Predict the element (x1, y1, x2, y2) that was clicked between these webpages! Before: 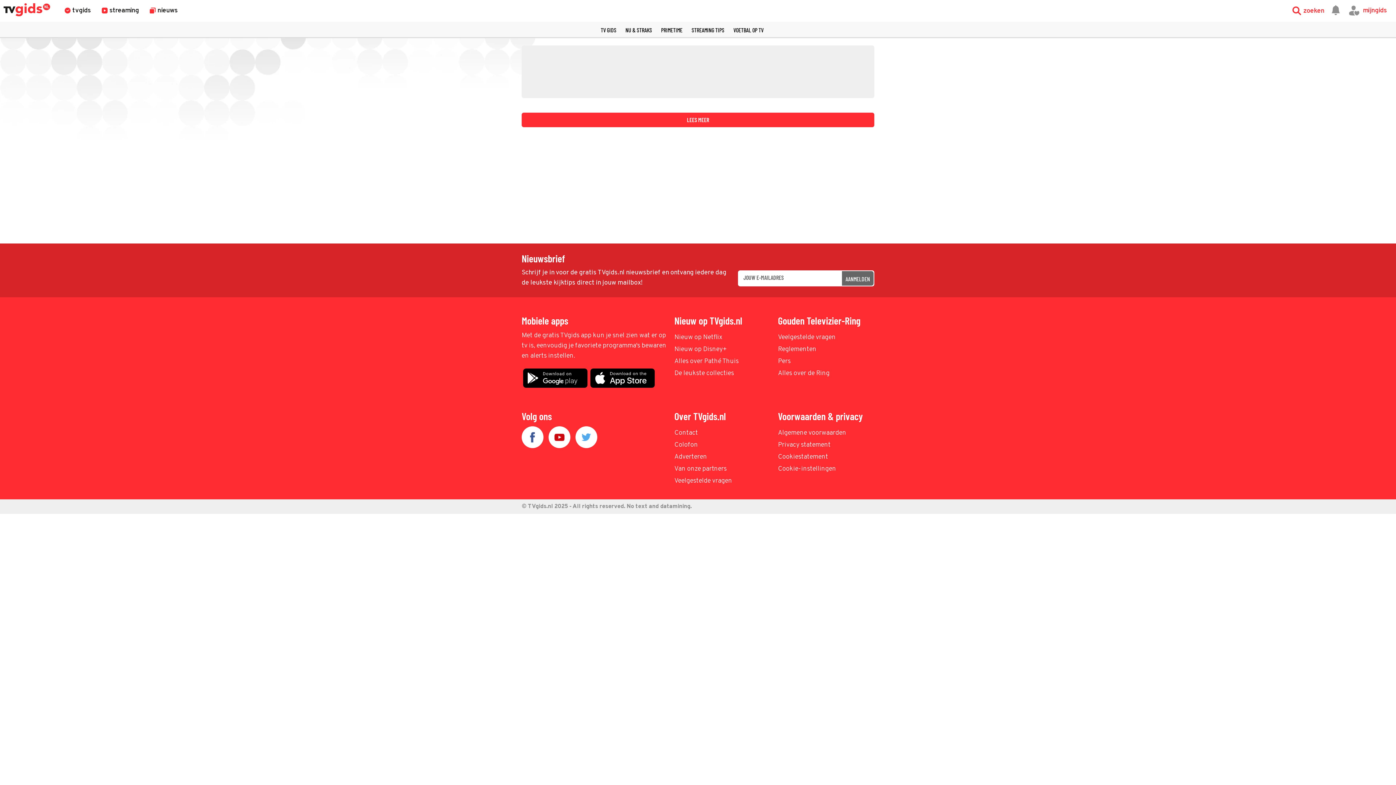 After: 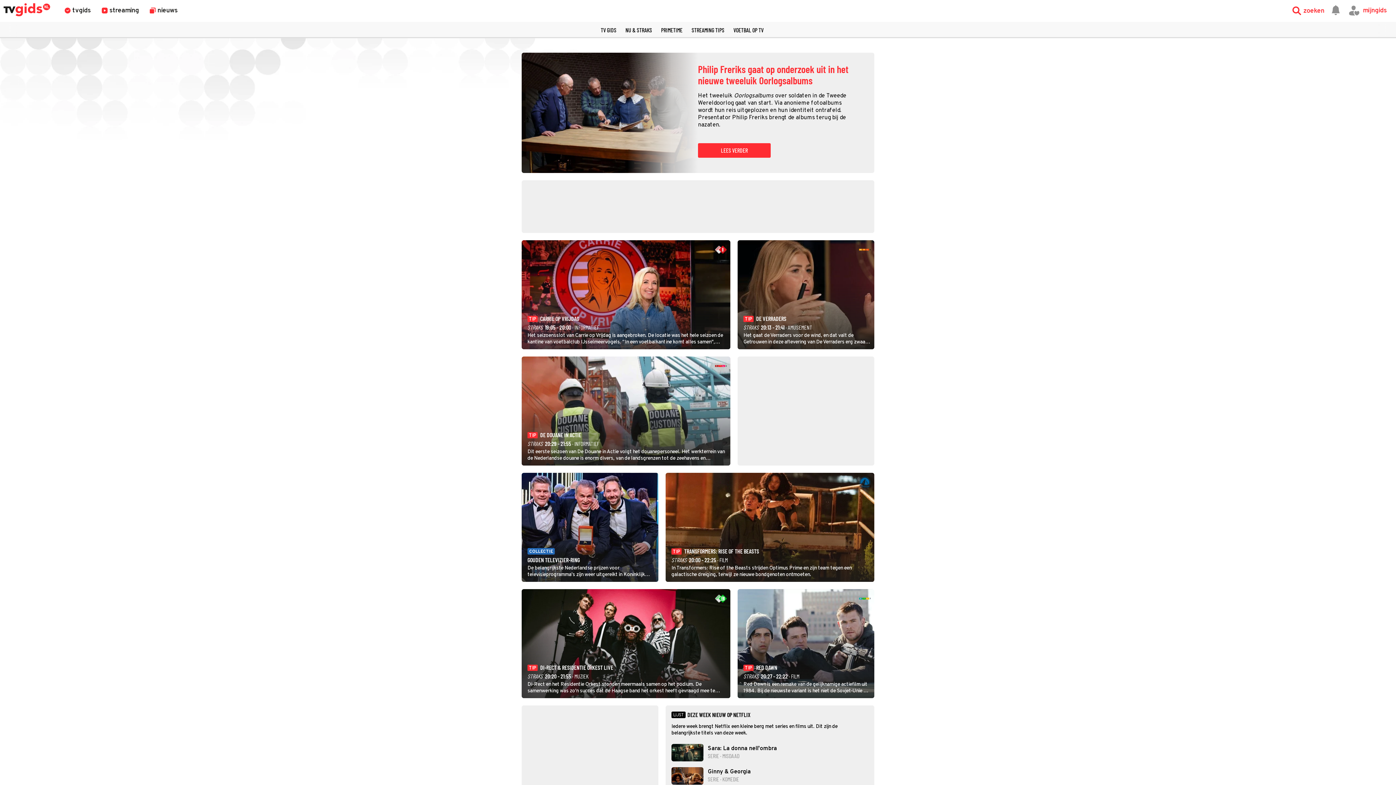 Action: bbox: (3, 3, 50, 18)